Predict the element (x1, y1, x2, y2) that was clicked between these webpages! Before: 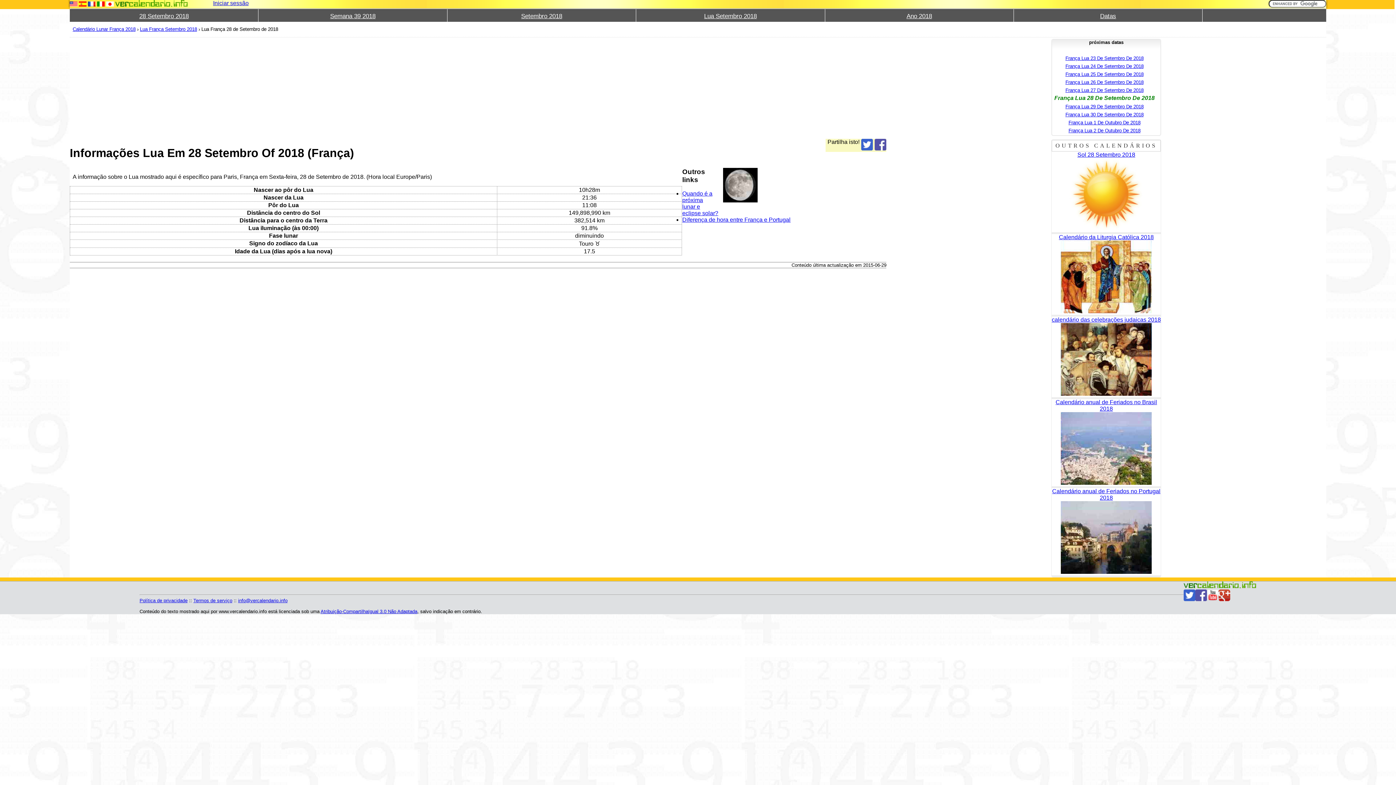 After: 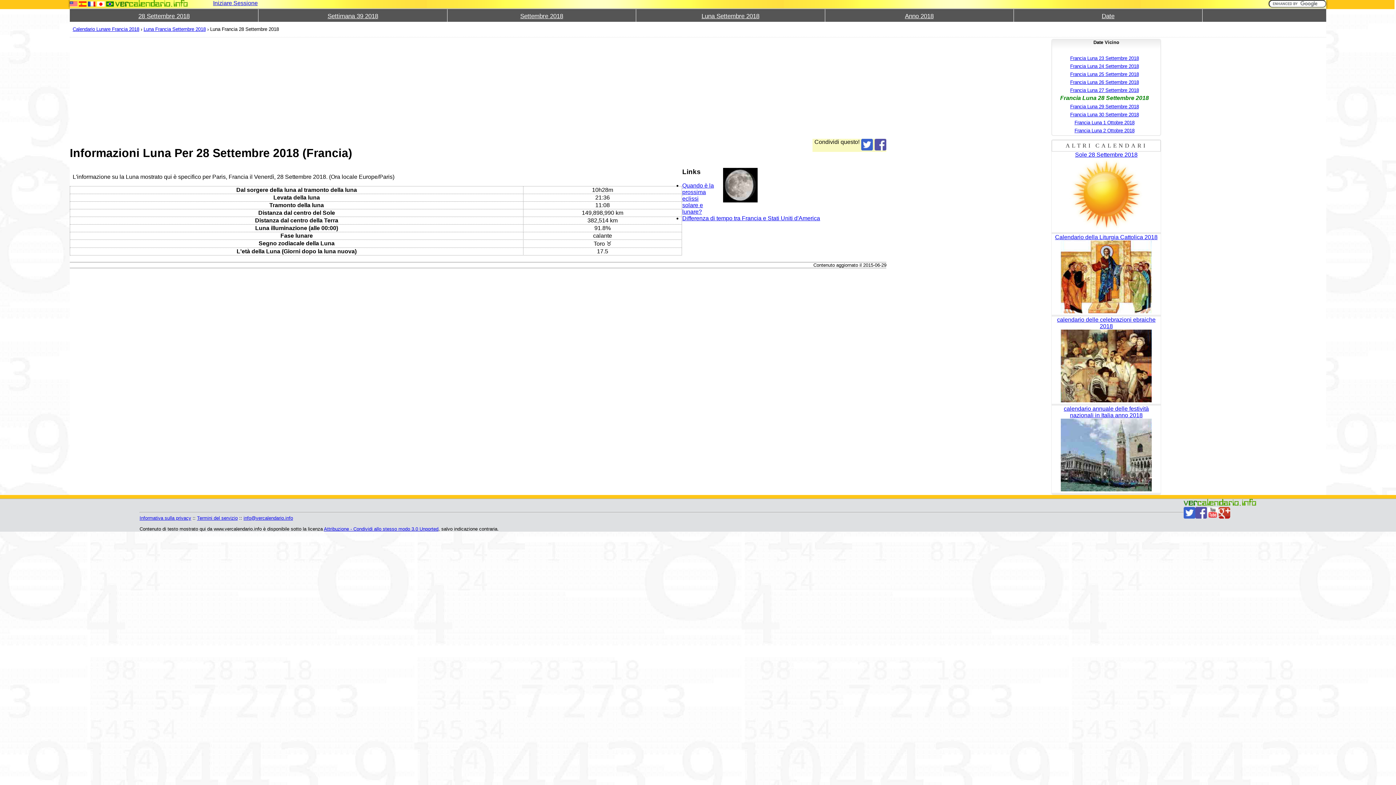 Action: bbox: (97, 1, 104, 6)